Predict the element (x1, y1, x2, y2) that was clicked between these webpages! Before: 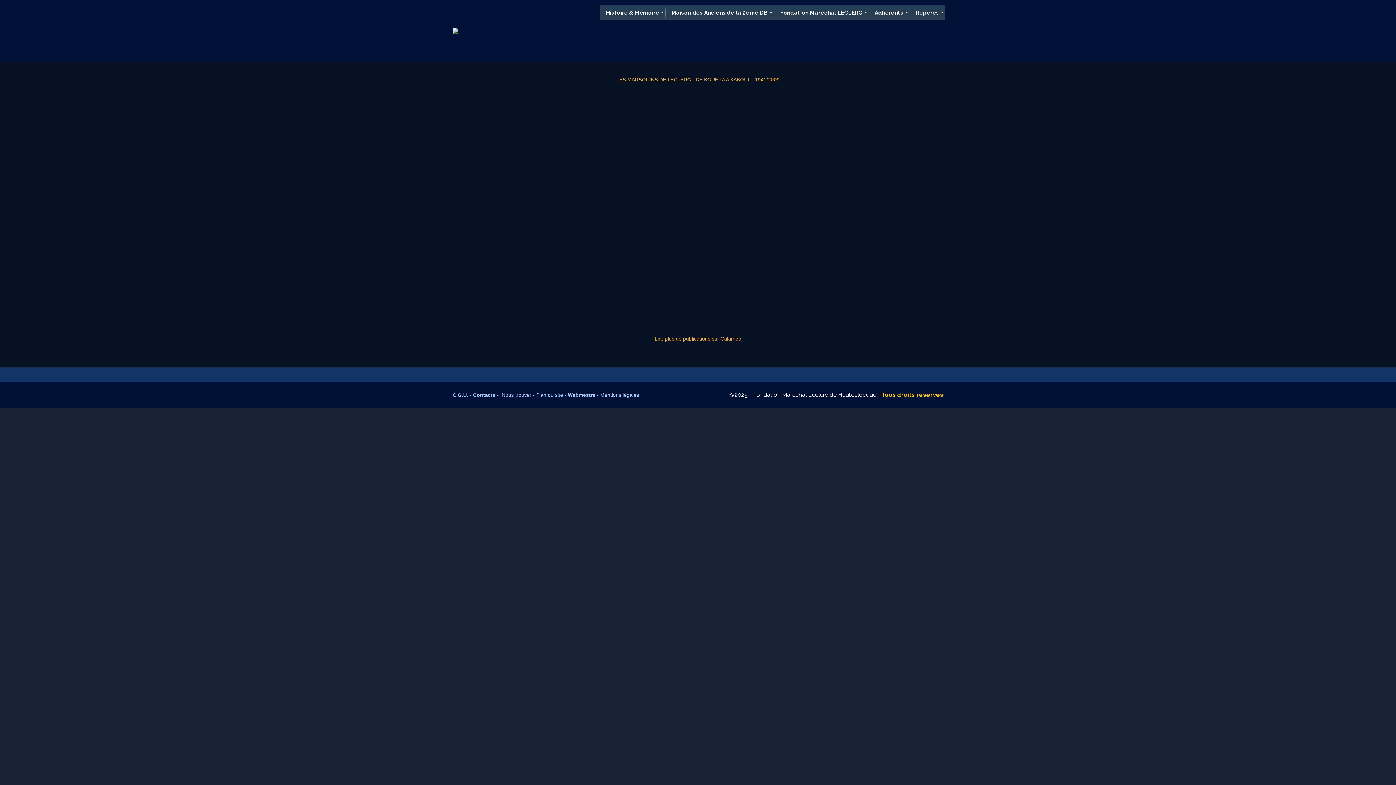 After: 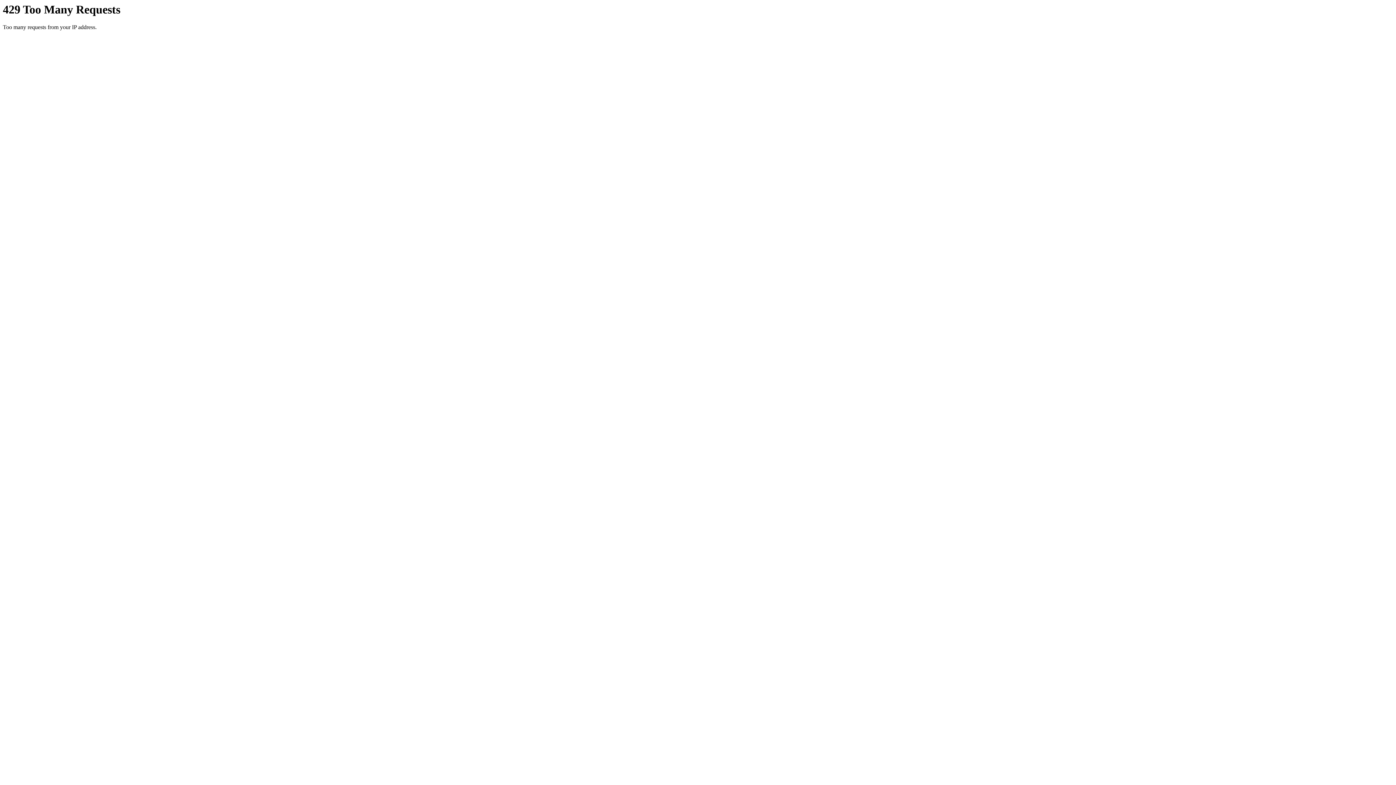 Action: label: Fondation Maréchal LECLERC bbox: (774, 5, 868, 20)